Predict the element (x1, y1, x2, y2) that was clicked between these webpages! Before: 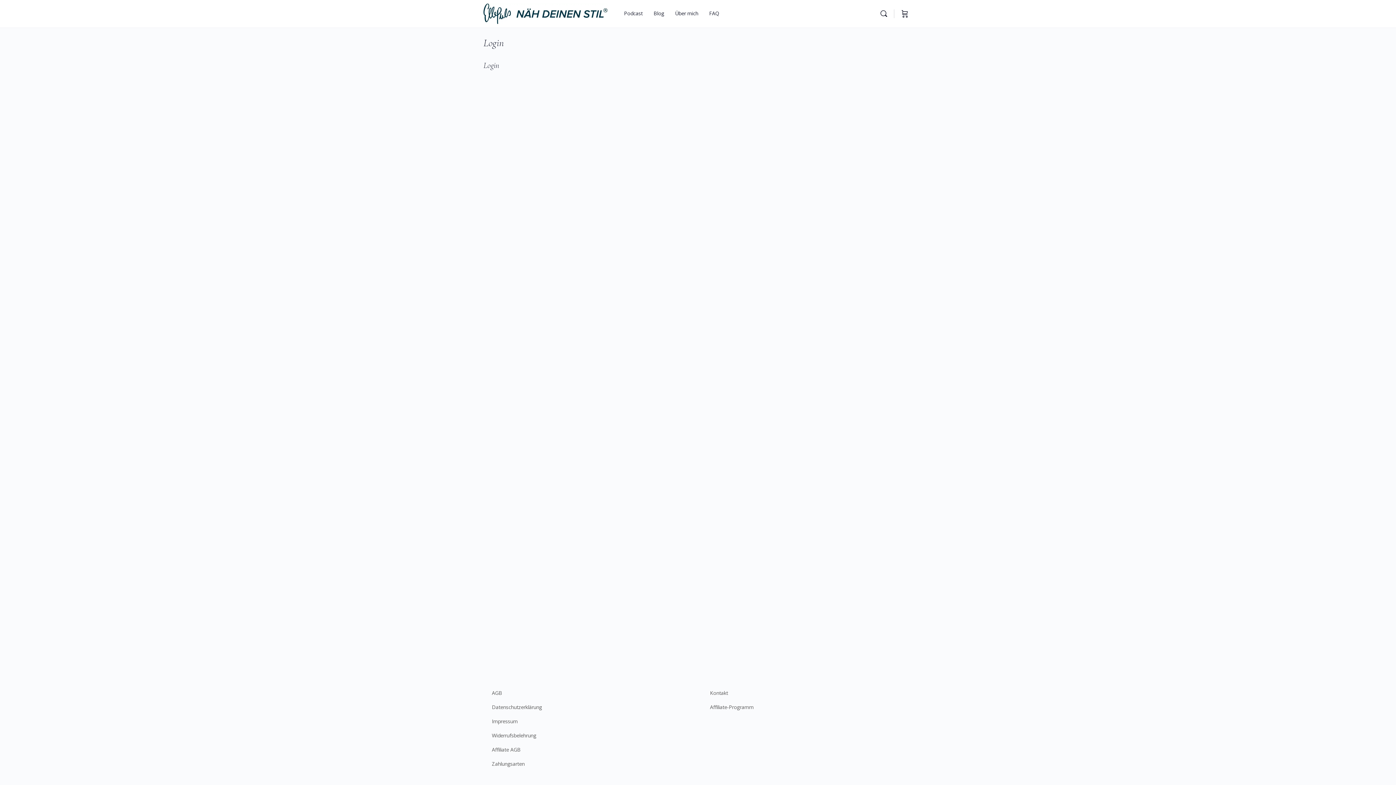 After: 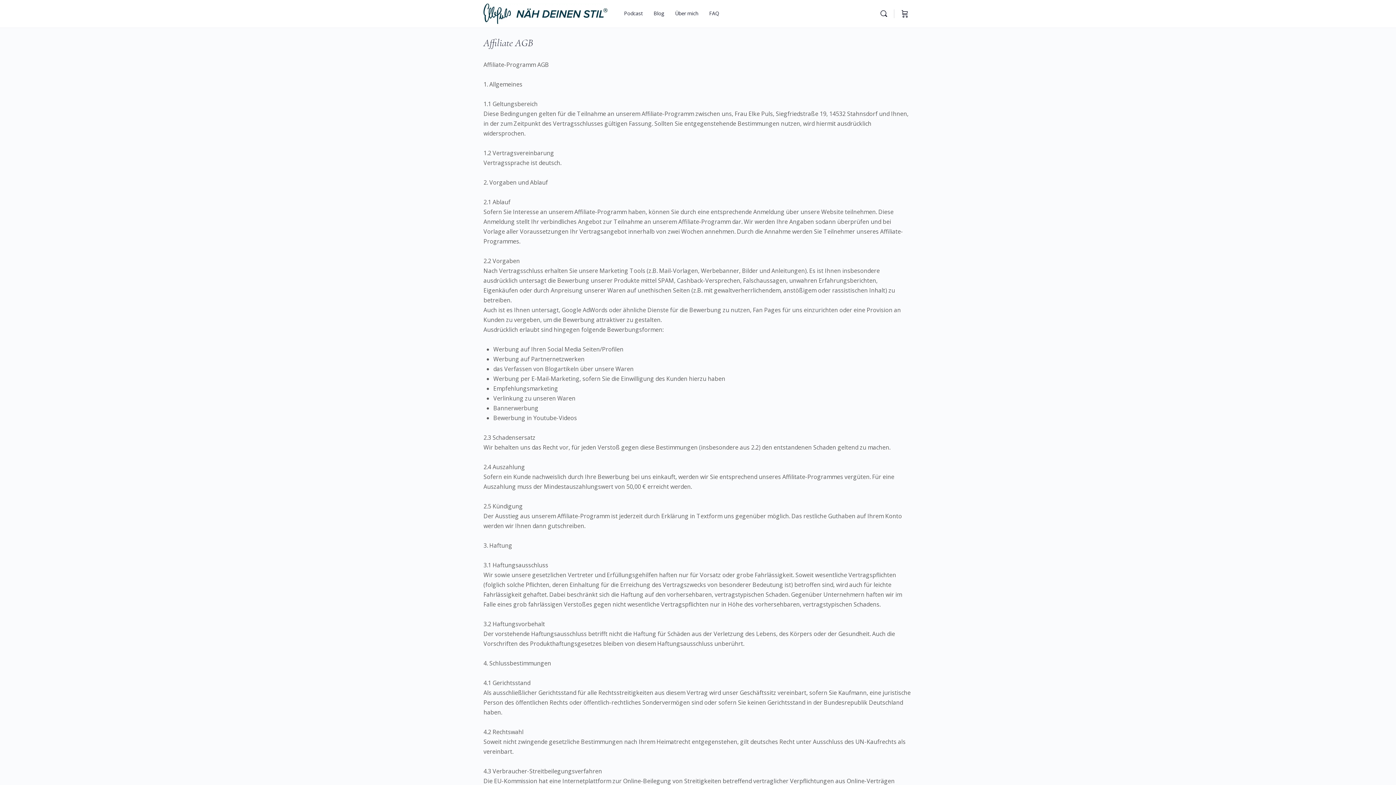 Action: bbox: (488, 743, 689, 756) label: Affiliate AGB